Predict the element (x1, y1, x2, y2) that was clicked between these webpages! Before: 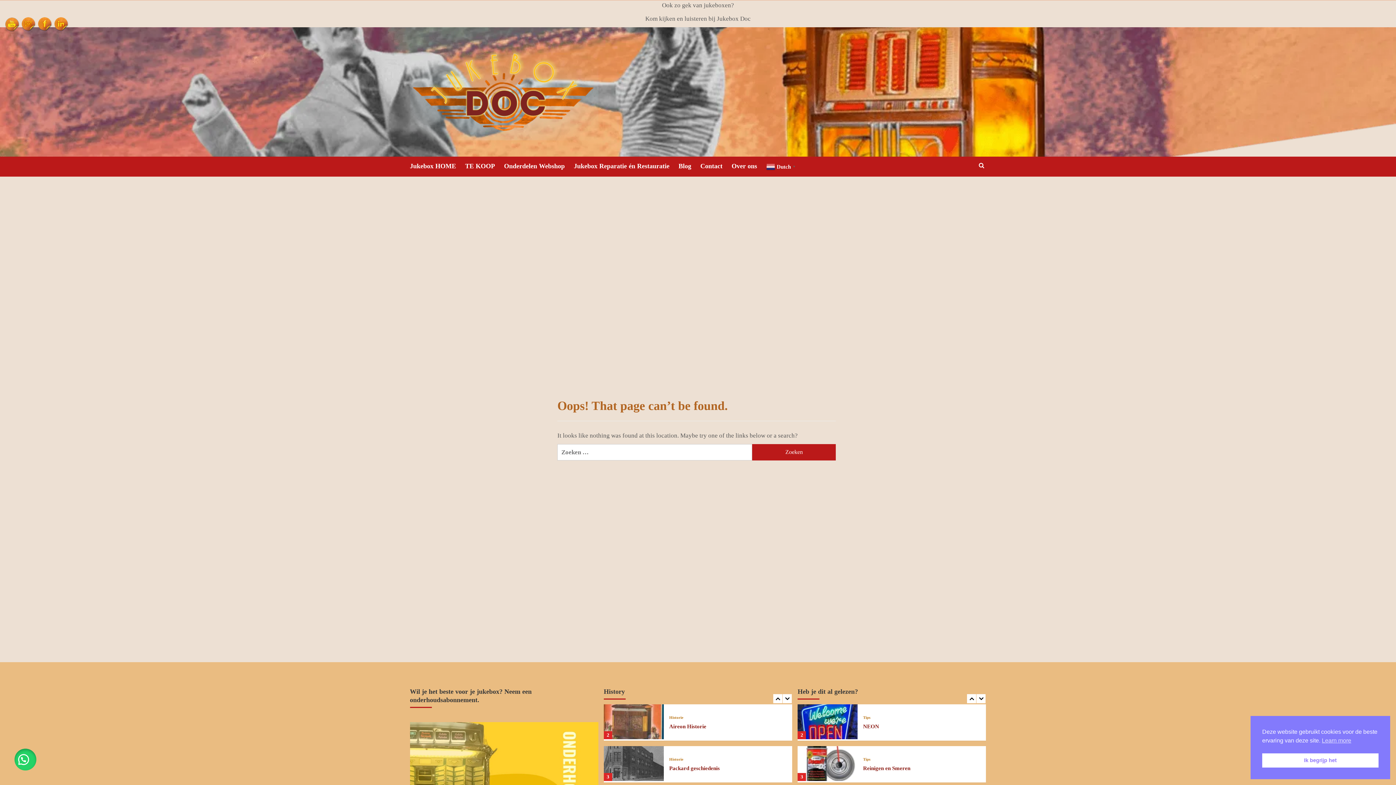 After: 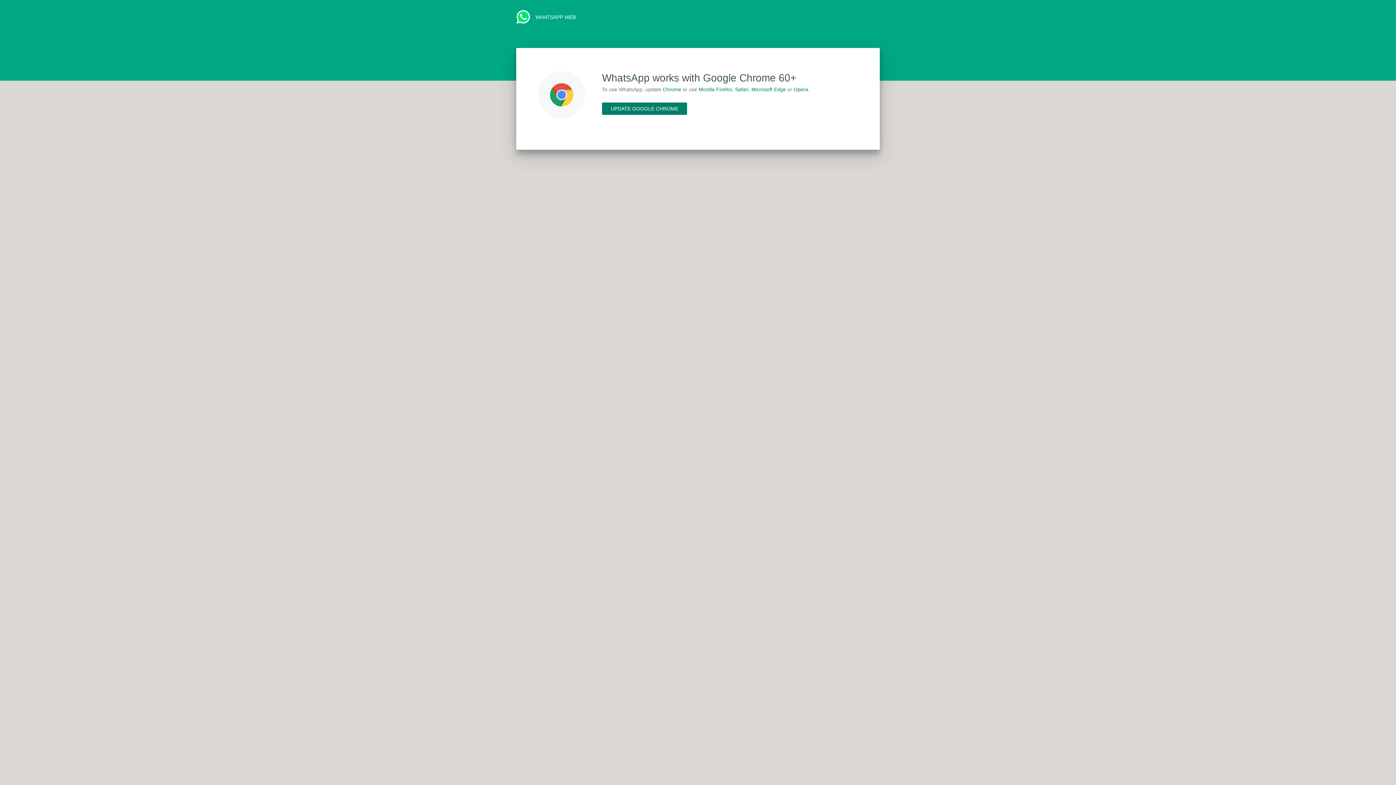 Action: bbox: (14, 749, 36, 770)